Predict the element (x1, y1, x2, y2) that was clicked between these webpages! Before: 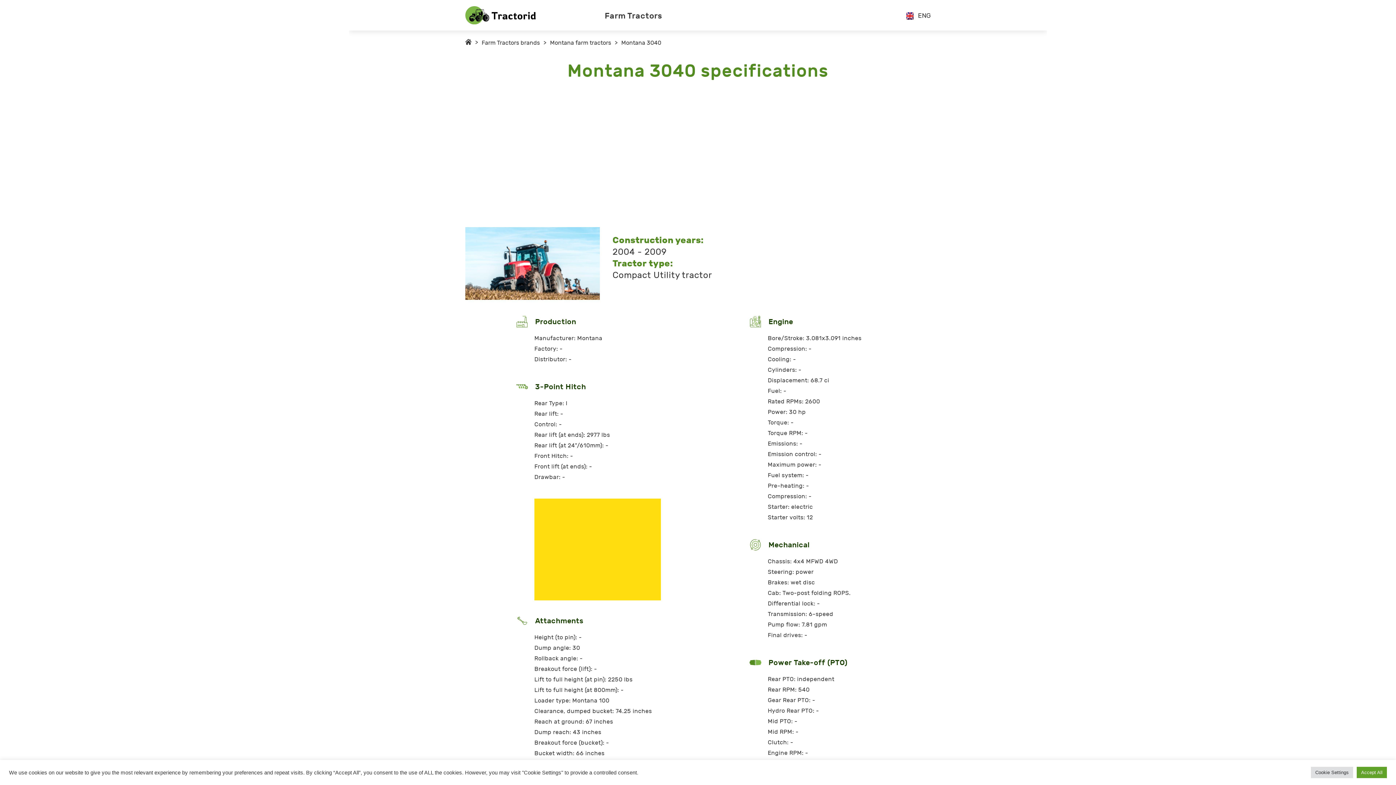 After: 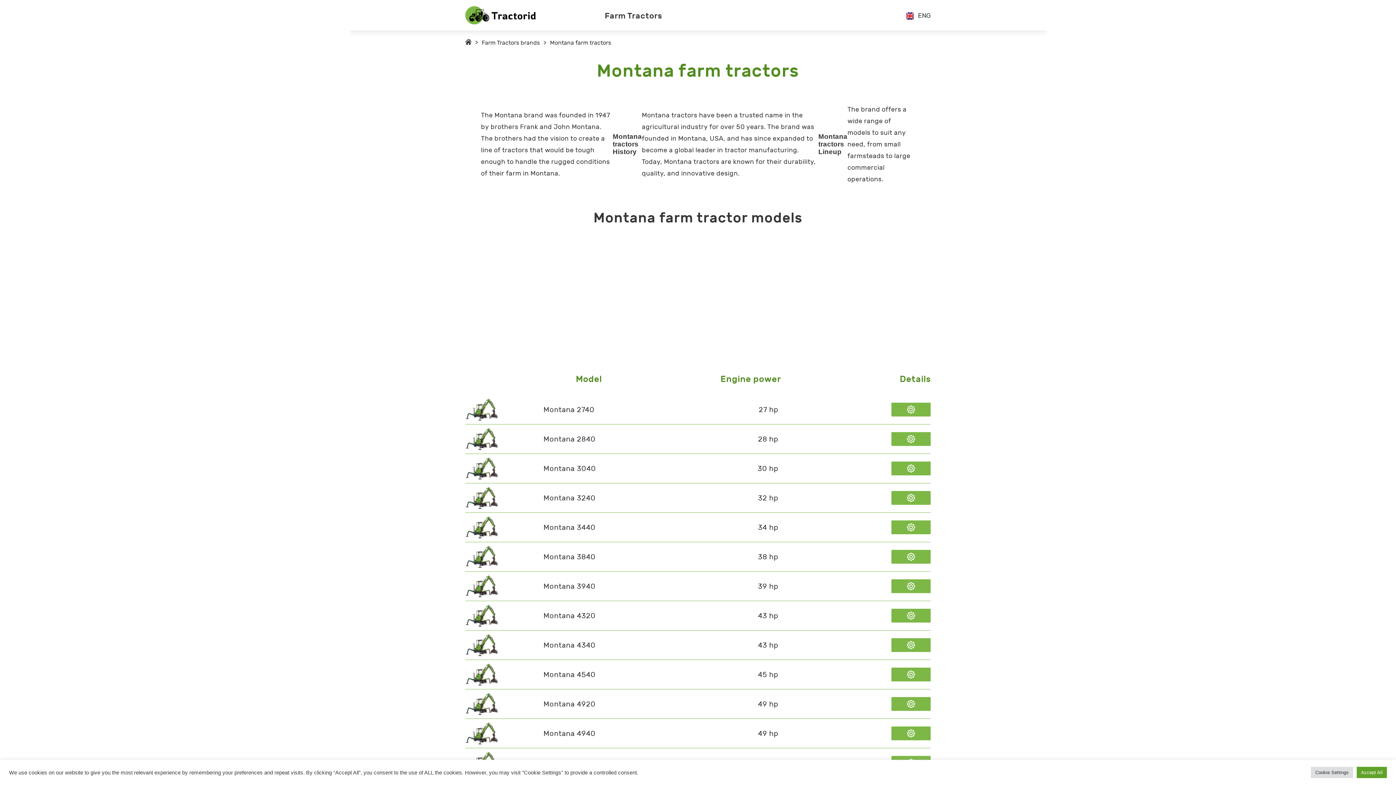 Action: bbox: (550, 39, 611, 46) label: Montana farm tractors